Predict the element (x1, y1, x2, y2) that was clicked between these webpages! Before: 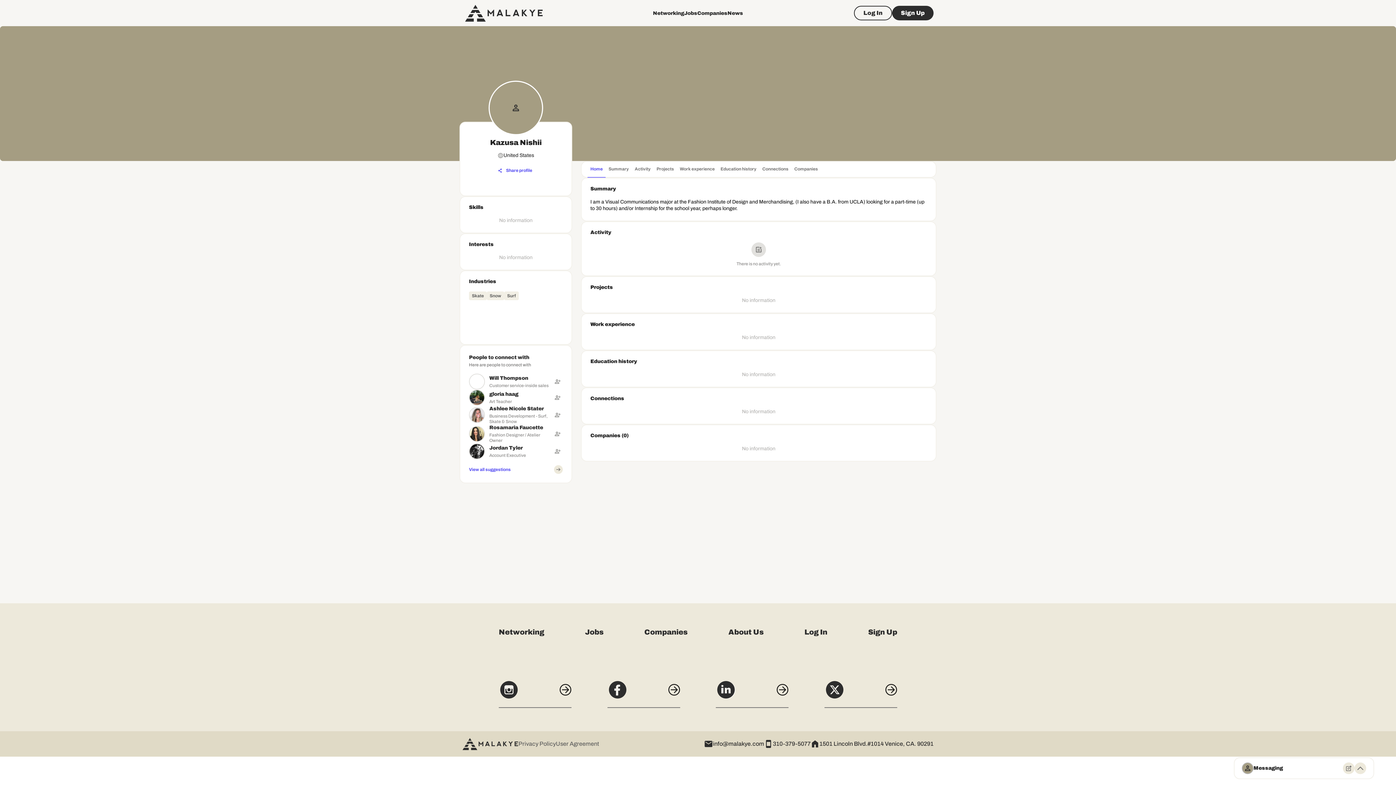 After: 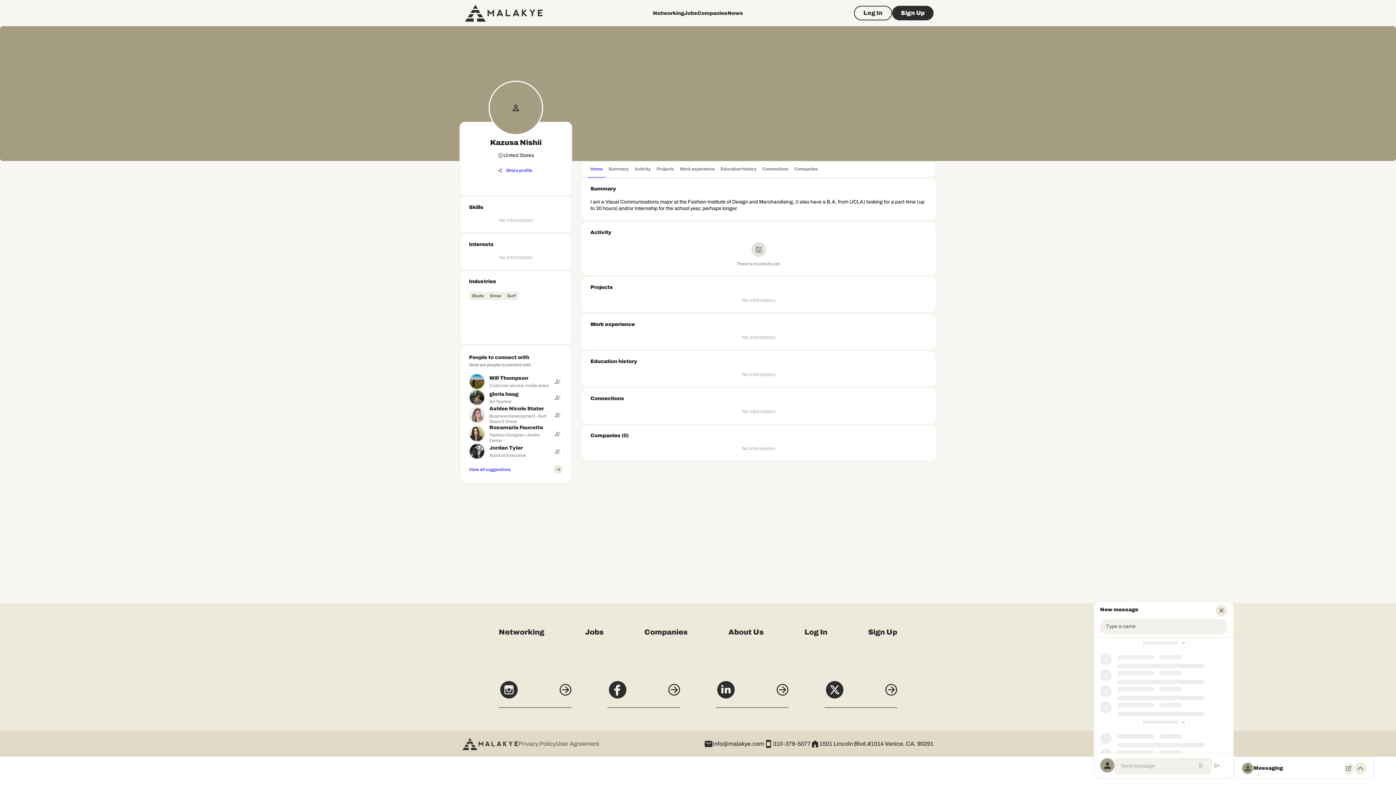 Action: label: New Message bbox: (1343, 762, 1354, 774)